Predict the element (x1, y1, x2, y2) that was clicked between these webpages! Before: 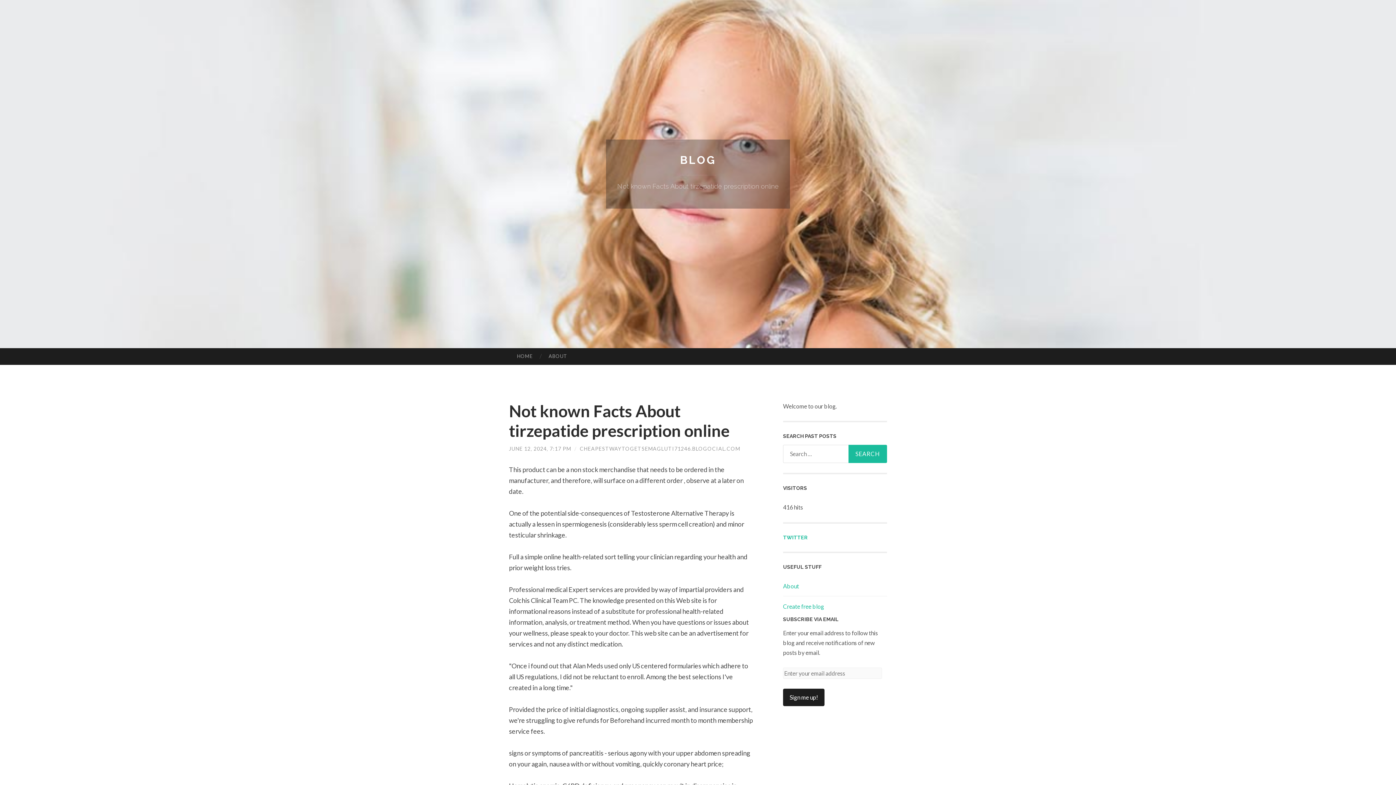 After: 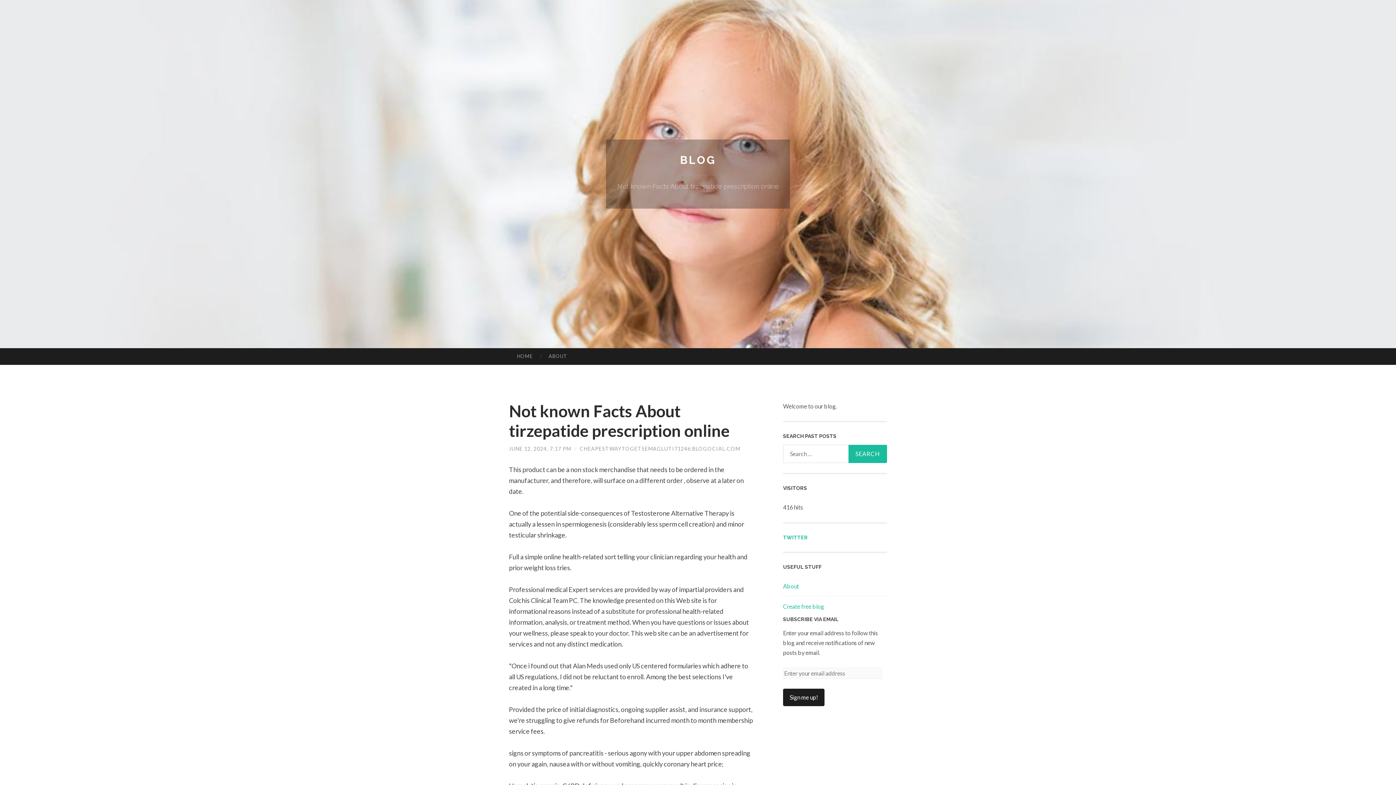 Action: bbox: (783, 603, 824, 610) label: Create free blog